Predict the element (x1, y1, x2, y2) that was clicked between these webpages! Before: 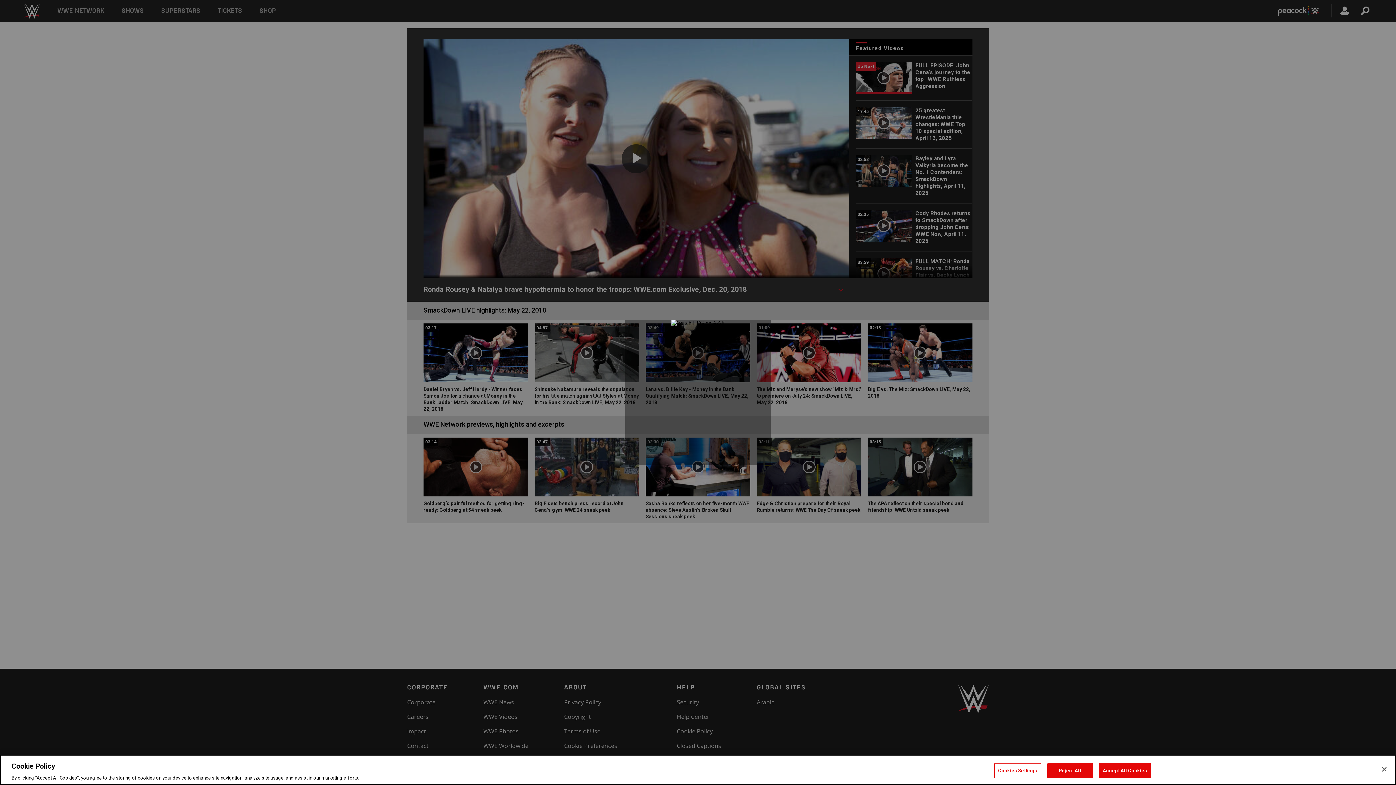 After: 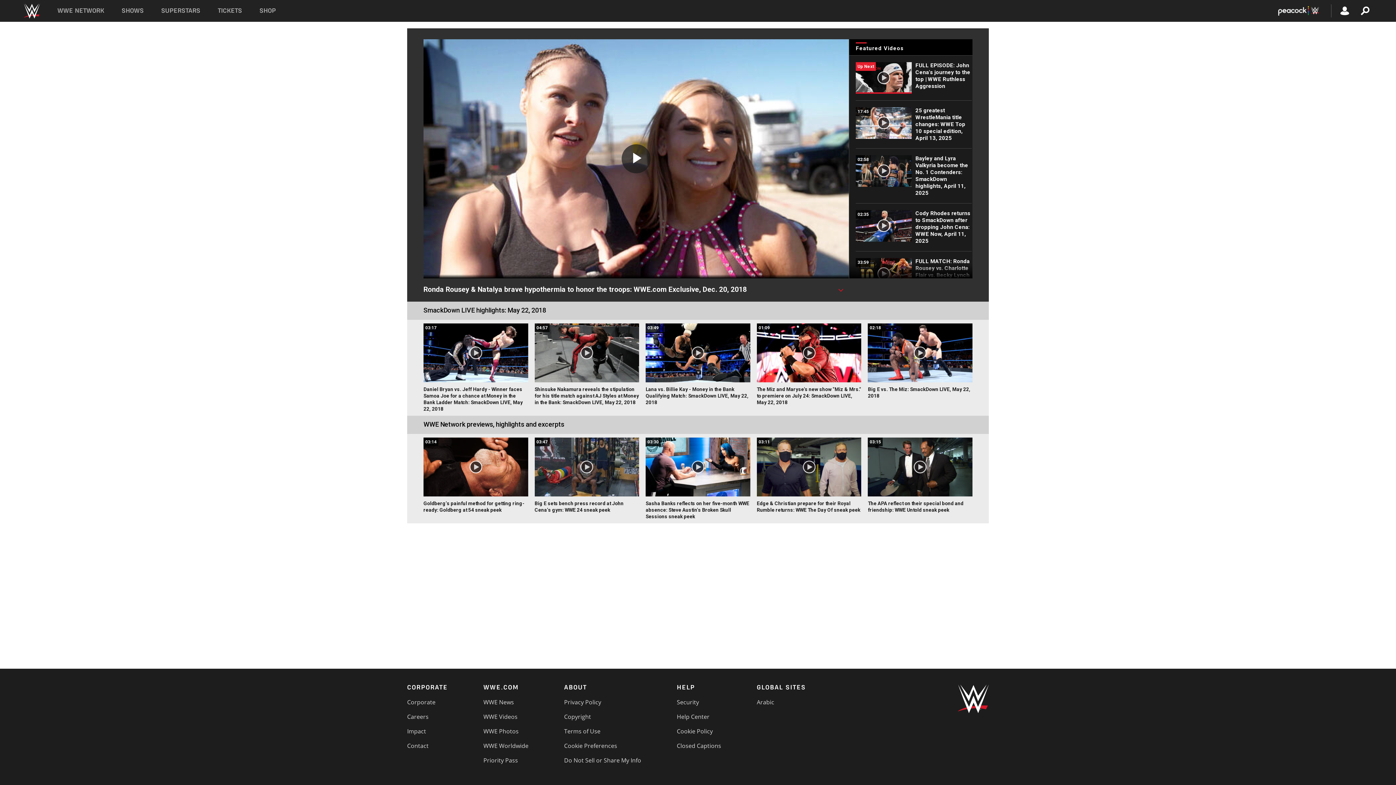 Action: bbox: (1047, 763, 1092, 778) label: Reject All